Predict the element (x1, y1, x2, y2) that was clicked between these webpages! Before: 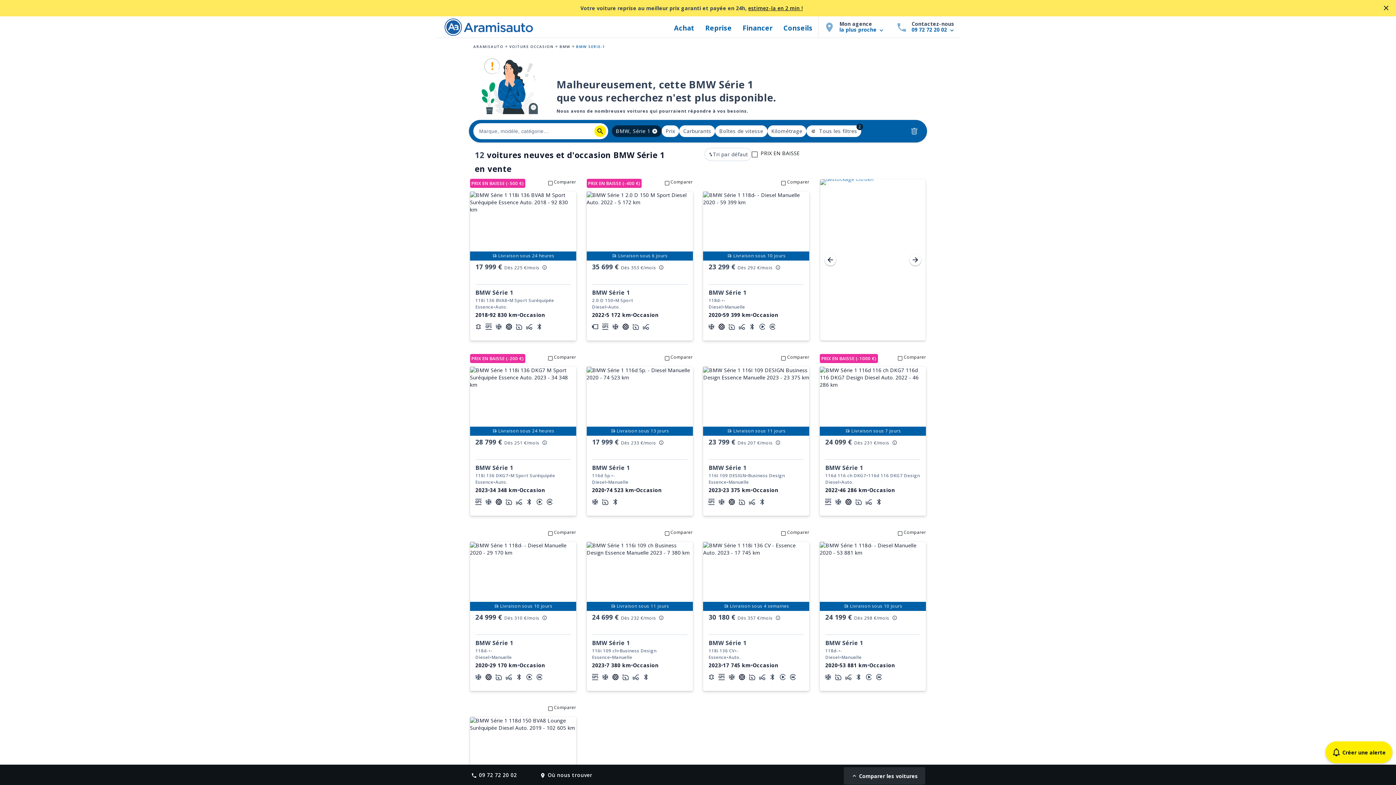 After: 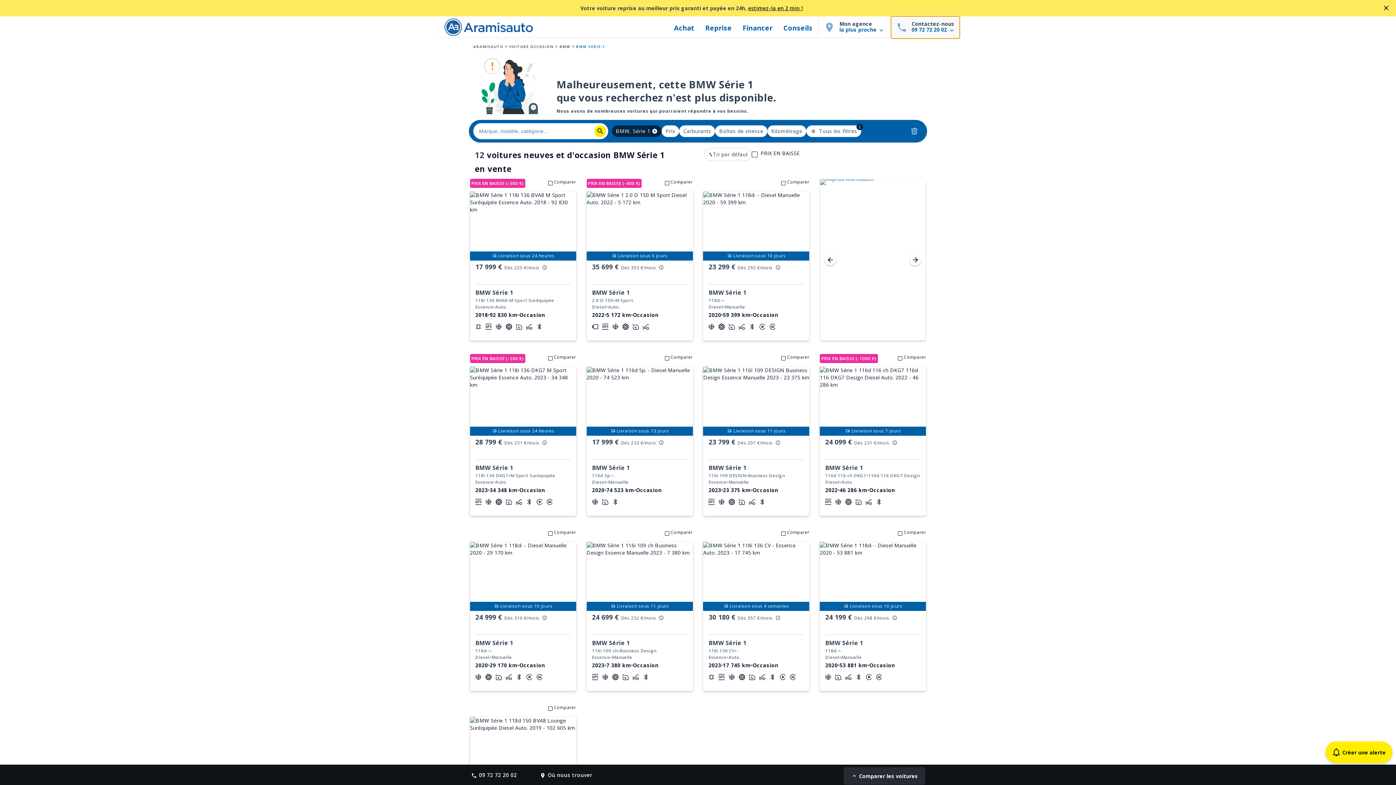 Action: label: Contactez-nous

09 72 72 20 02 bbox: (891, 16, 960, 38)